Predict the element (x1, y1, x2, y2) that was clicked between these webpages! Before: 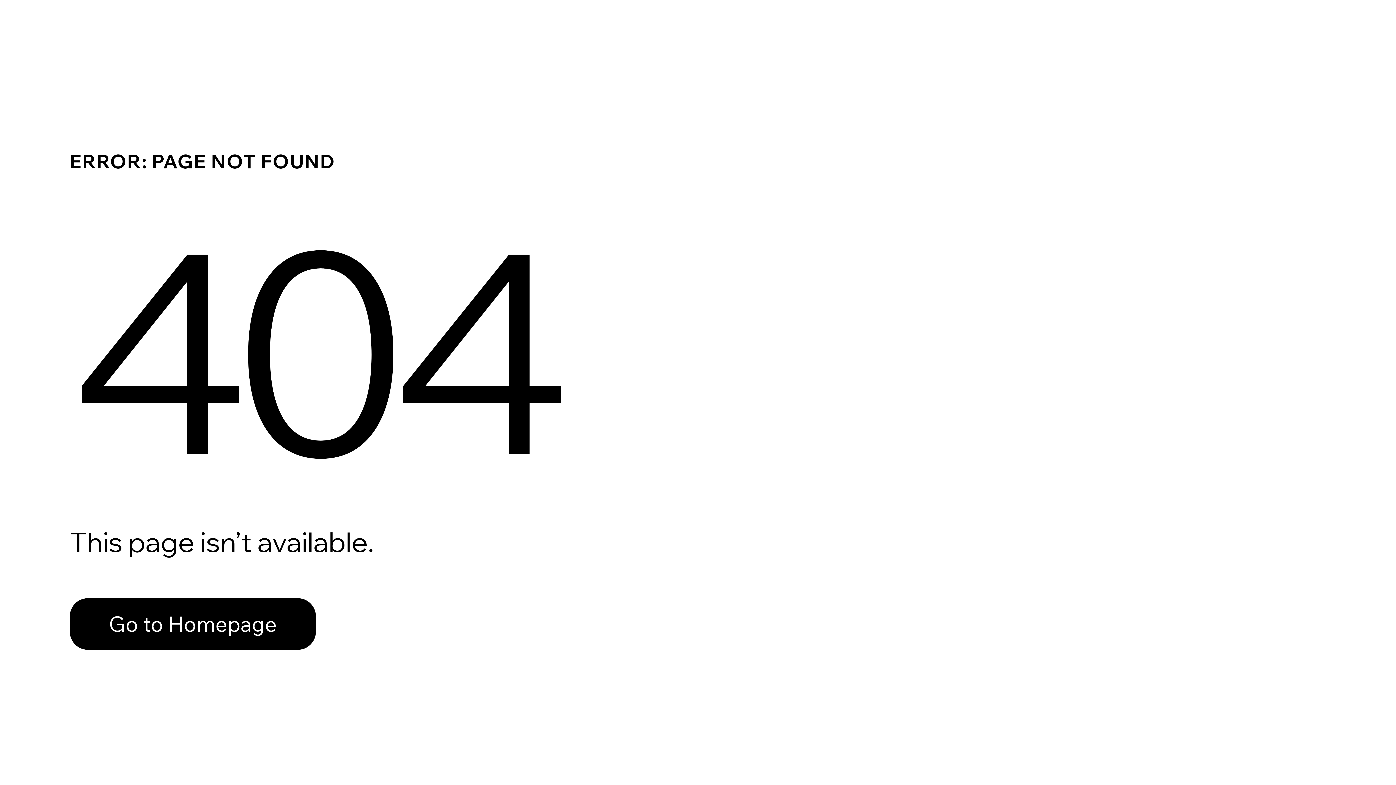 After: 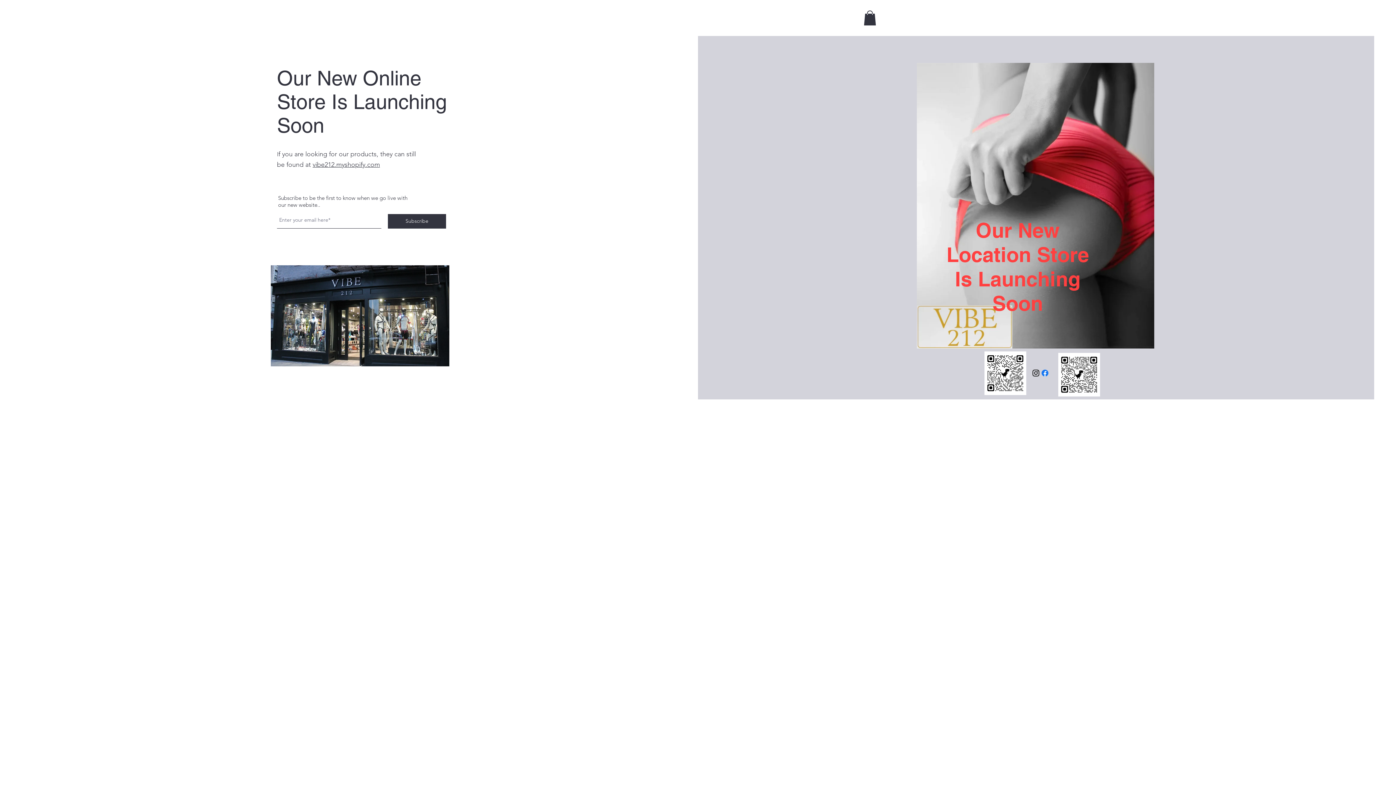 Action: label: Go to Homepage bbox: (69, 582, 768, 659)